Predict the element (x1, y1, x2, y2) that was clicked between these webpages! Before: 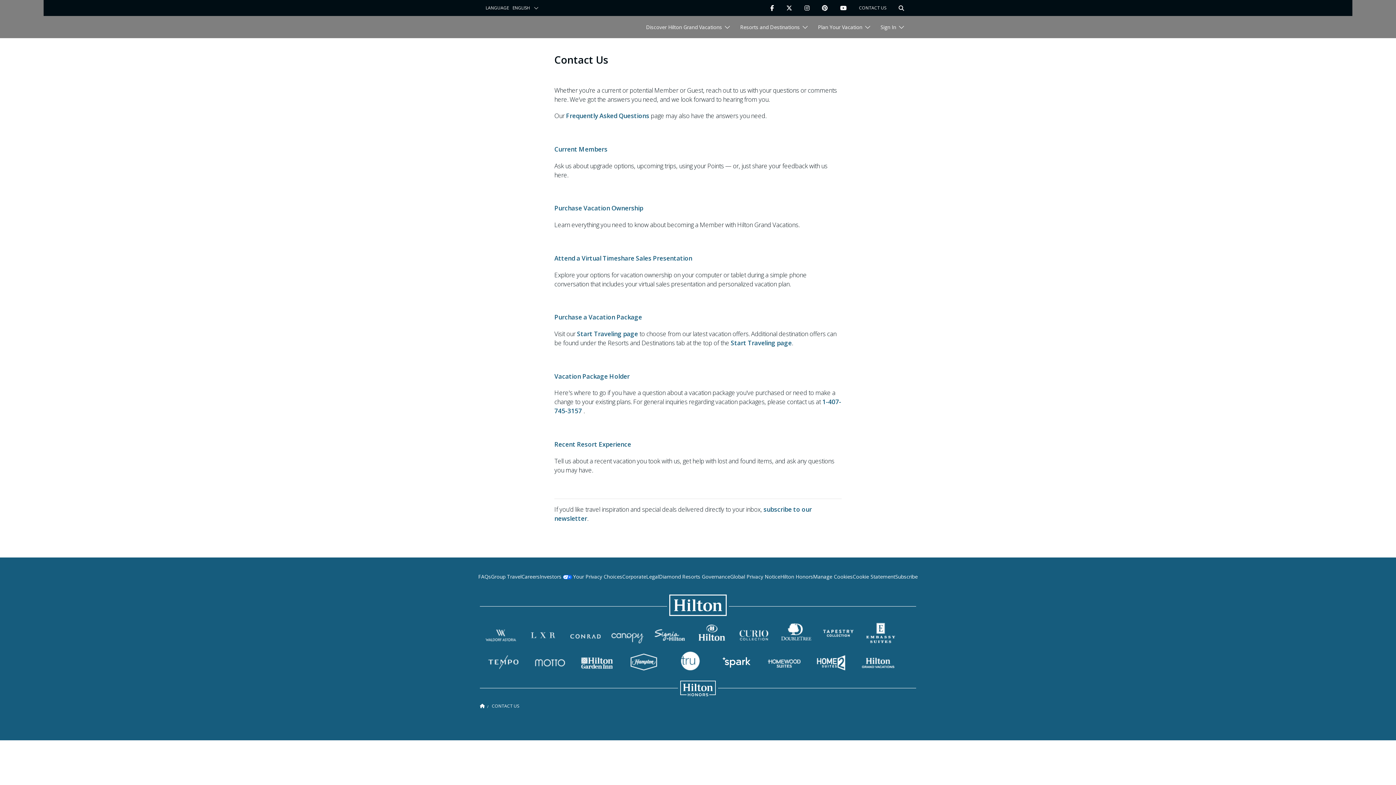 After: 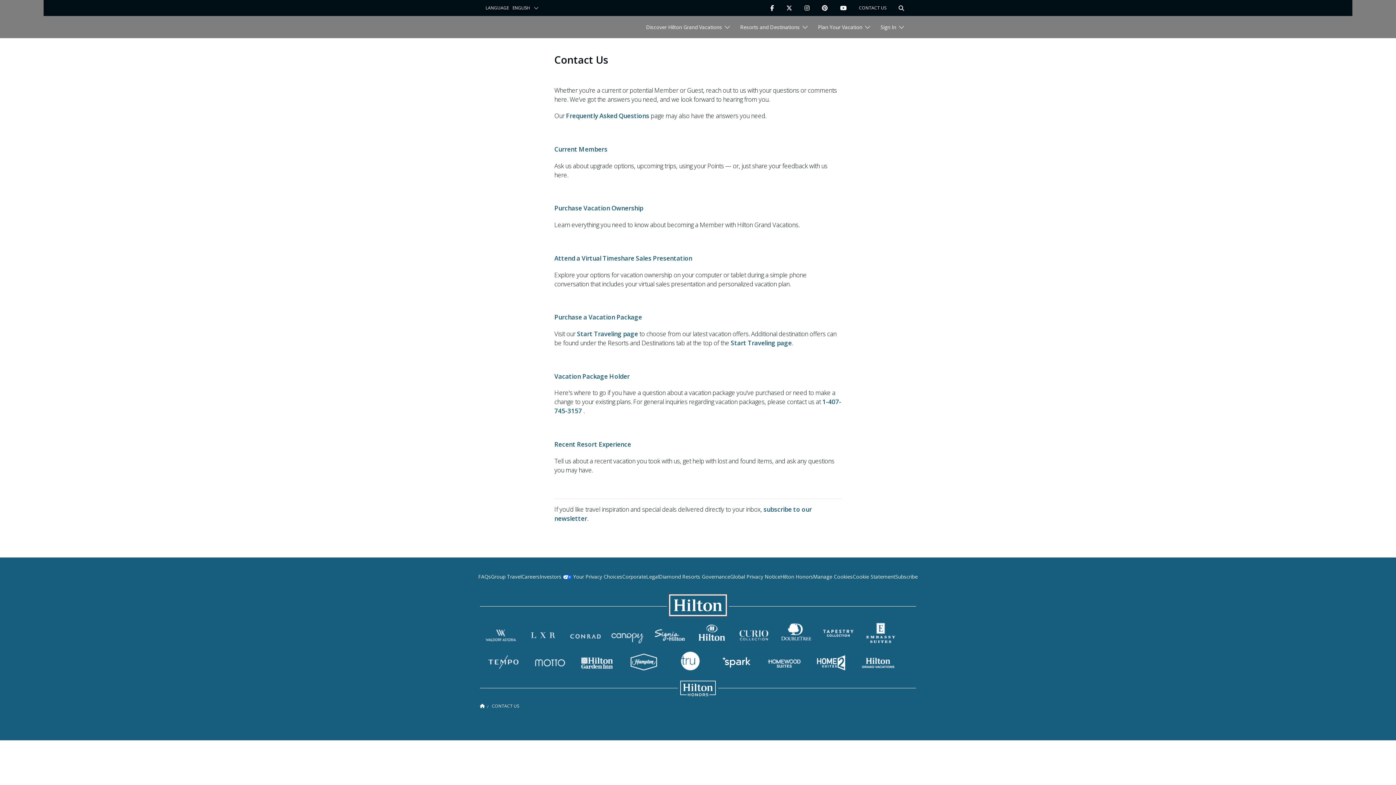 Action: bbox: (669, 601, 726, 608)